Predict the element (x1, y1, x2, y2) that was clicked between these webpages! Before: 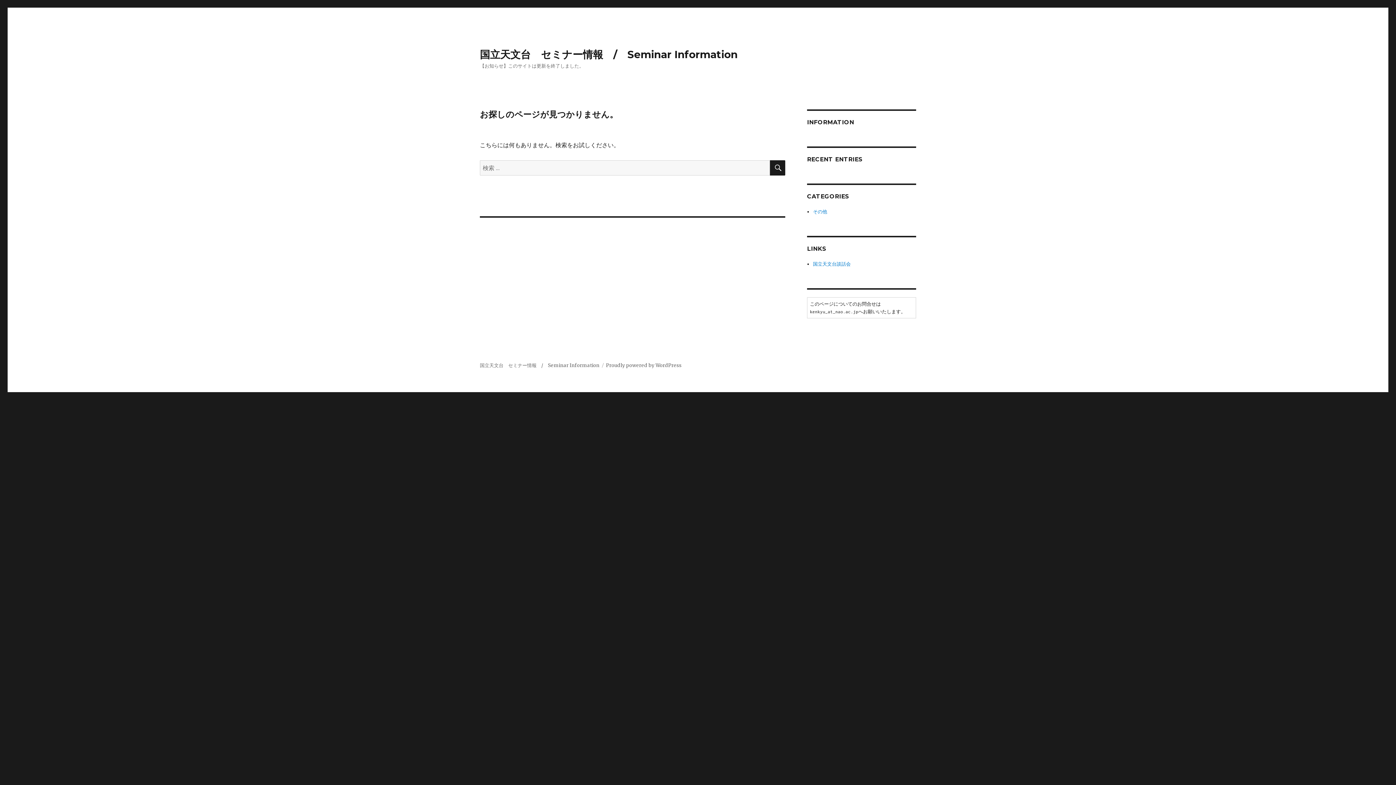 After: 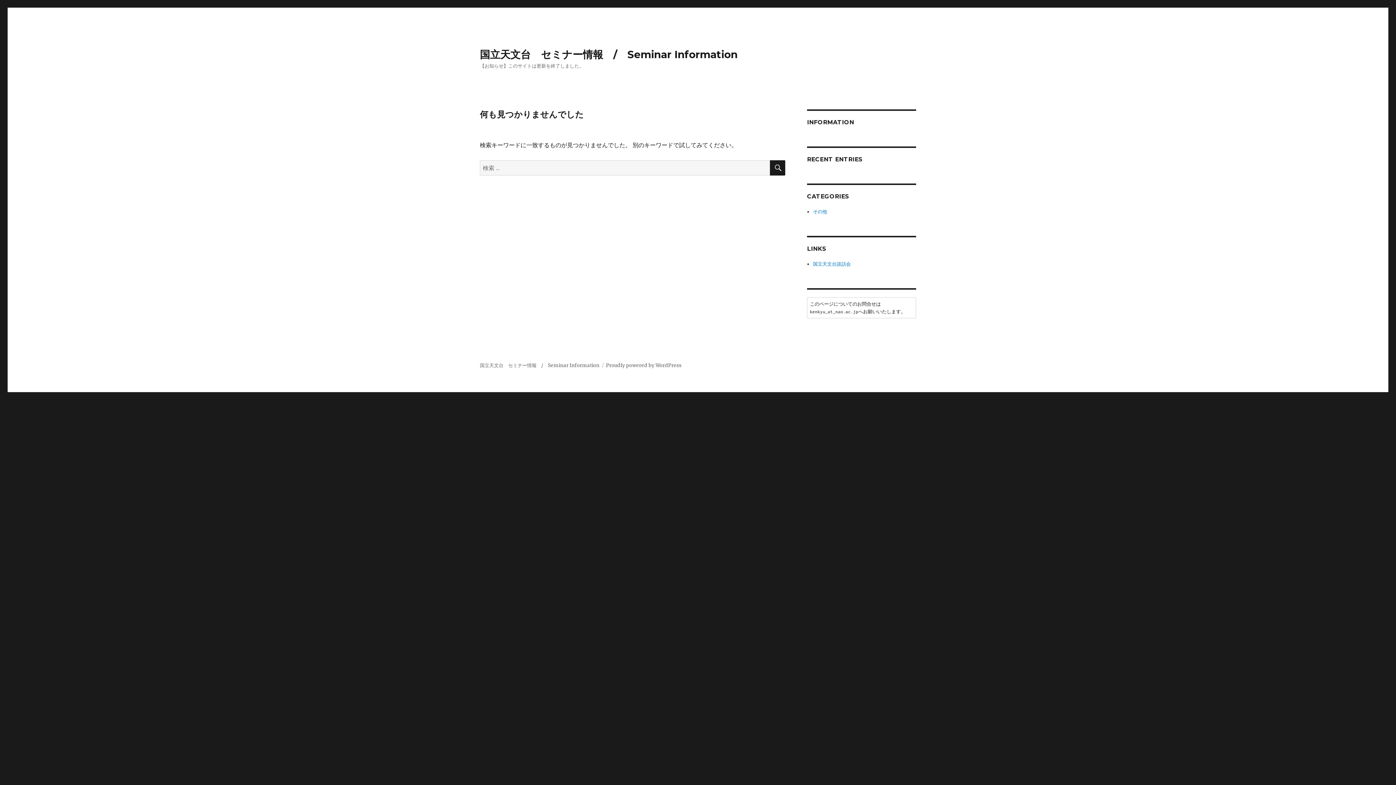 Action: bbox: (770, 160, 785, 175) label: 検索